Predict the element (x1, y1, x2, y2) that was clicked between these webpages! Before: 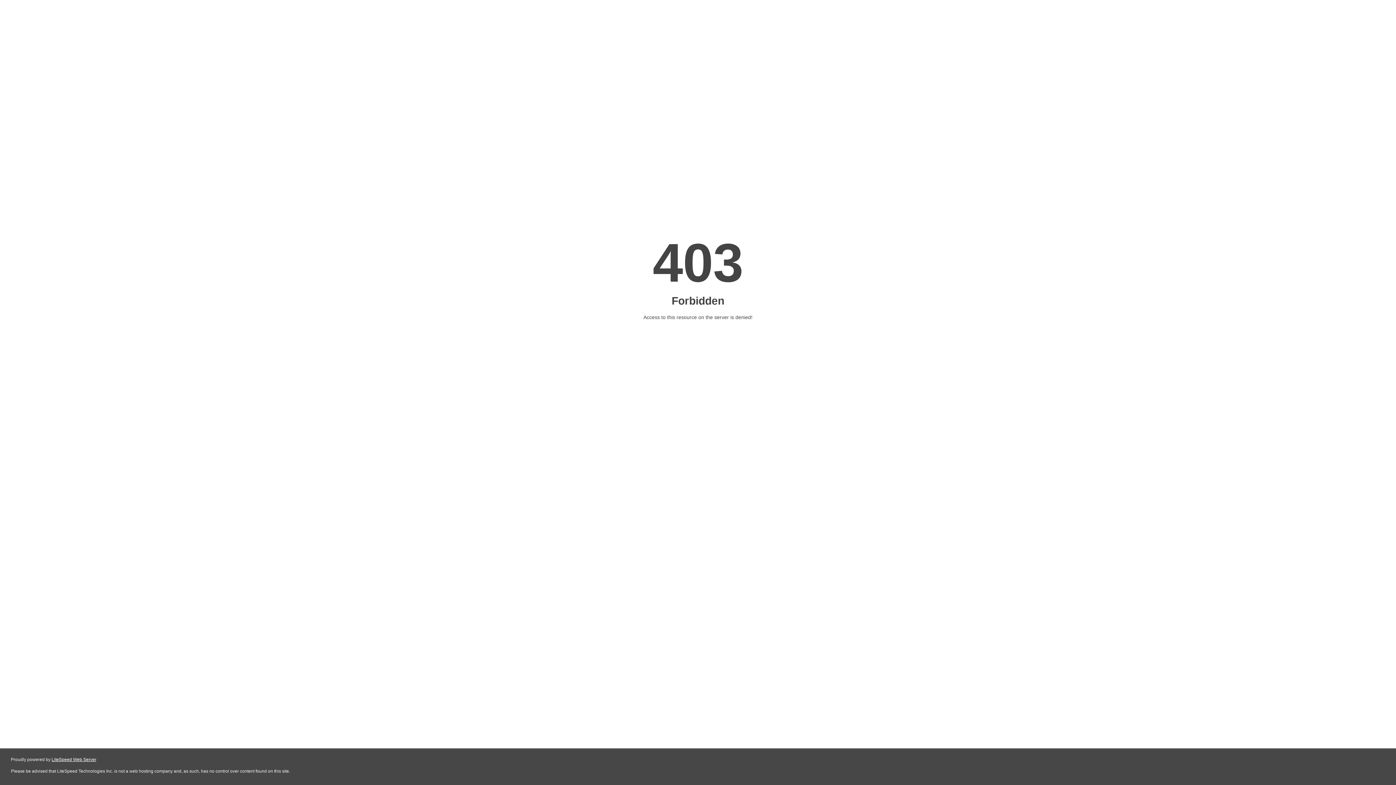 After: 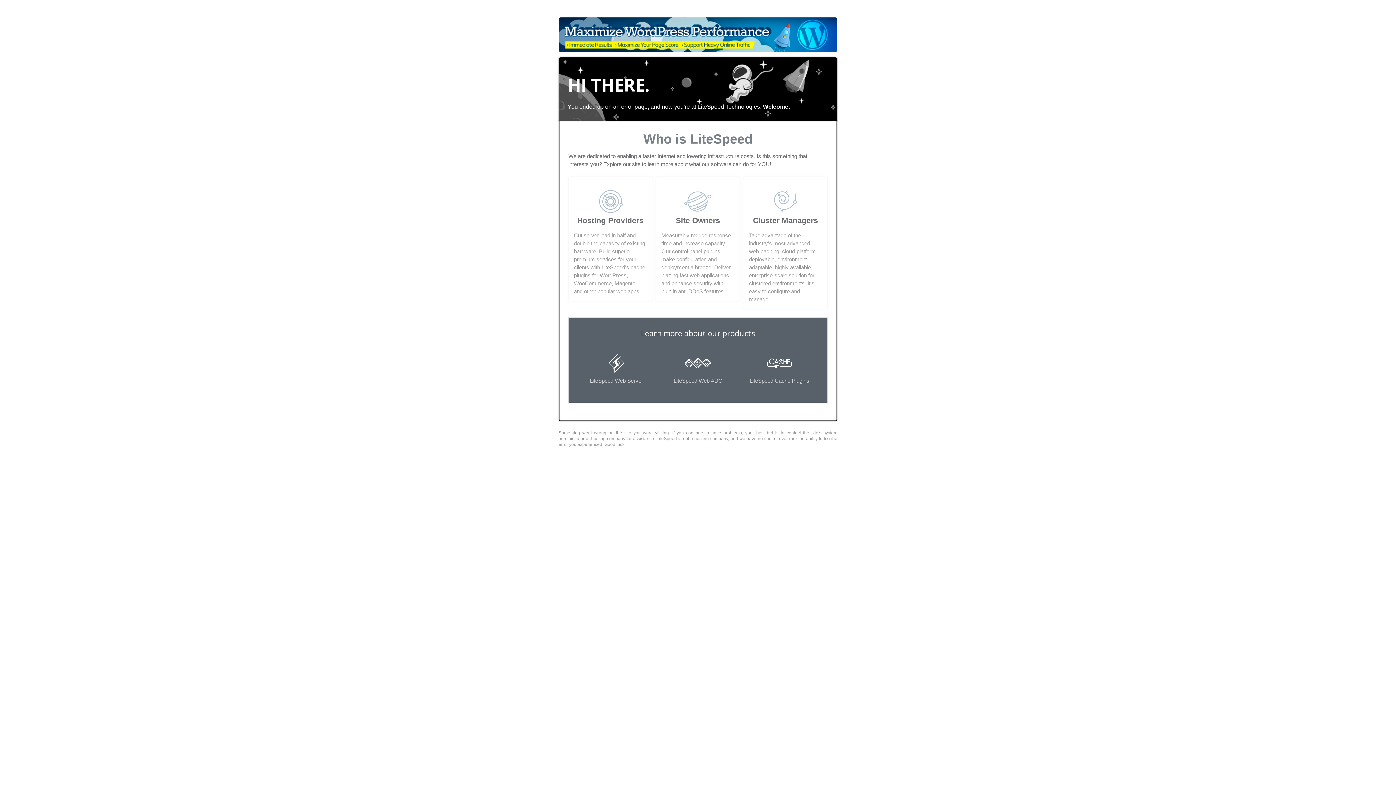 Action: bbox: (51, 757, 96, 762) label: LiteSpeed Web Server